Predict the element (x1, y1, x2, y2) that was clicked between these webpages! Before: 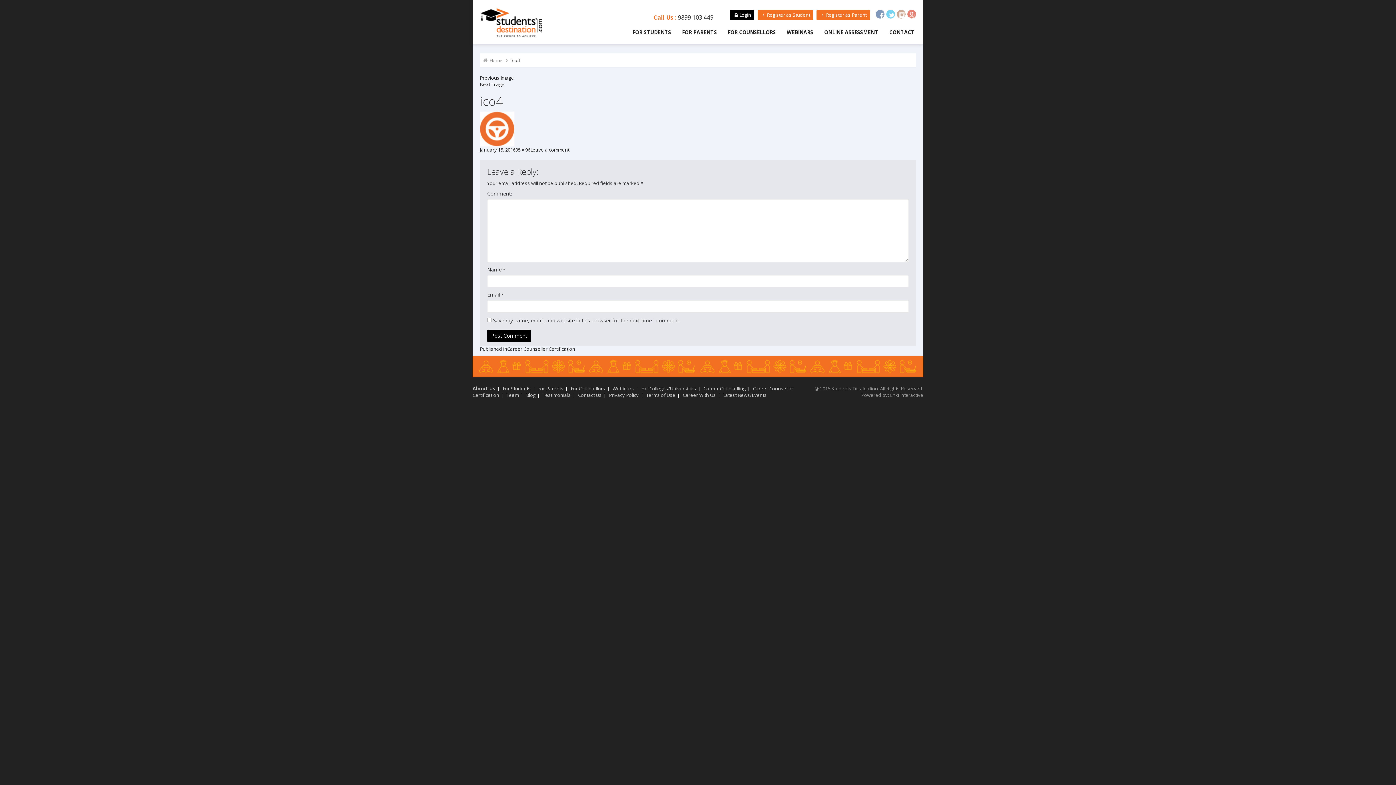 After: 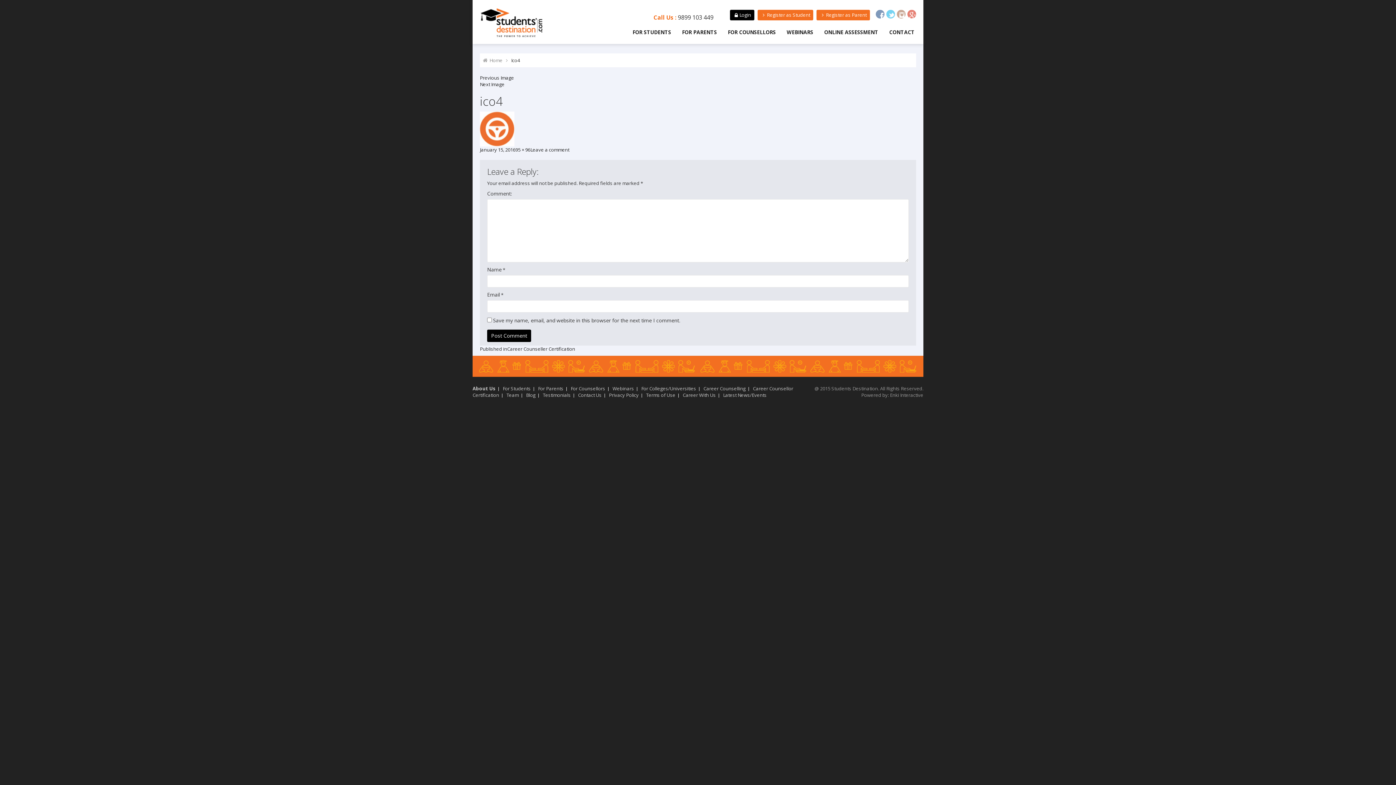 Action: bbox: (480, 146, 515, 153) label: January 15, 2016